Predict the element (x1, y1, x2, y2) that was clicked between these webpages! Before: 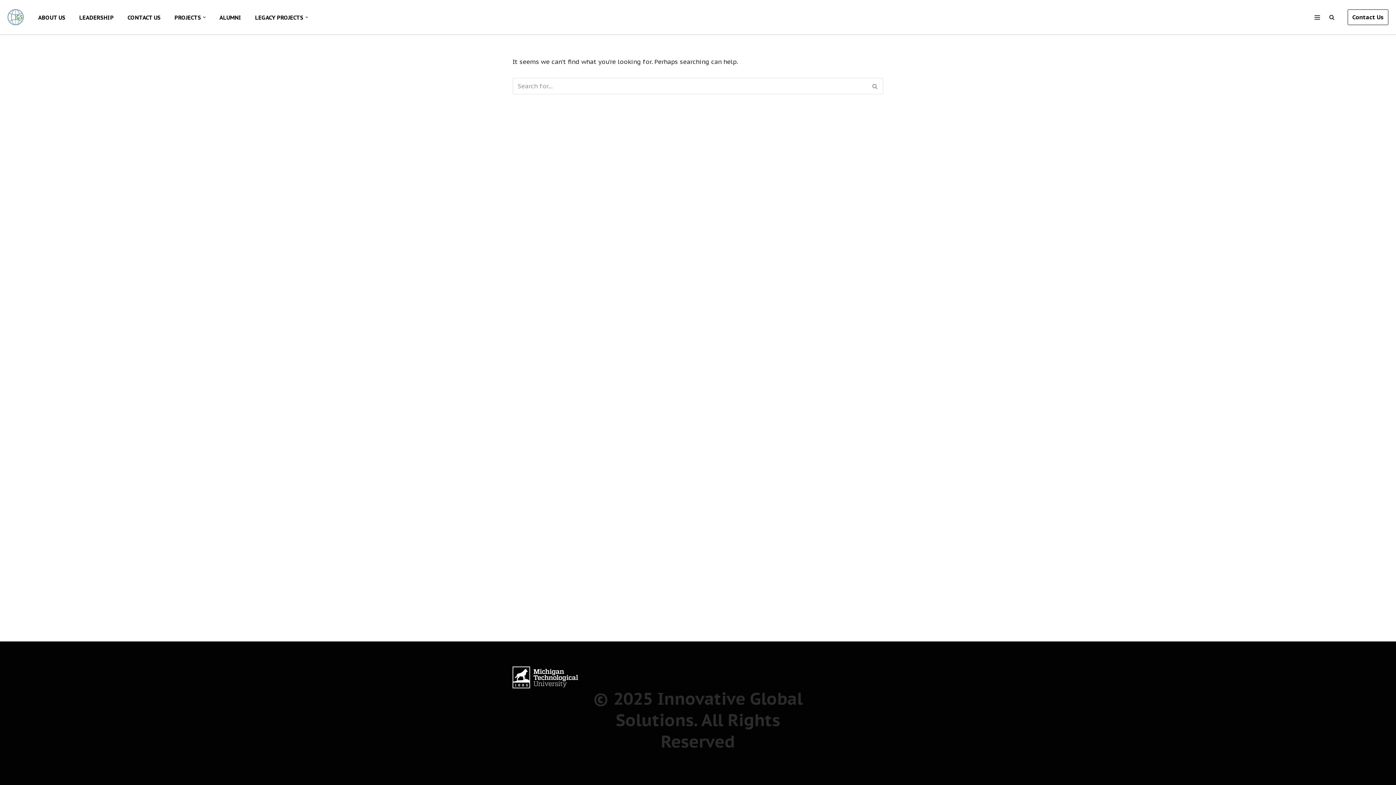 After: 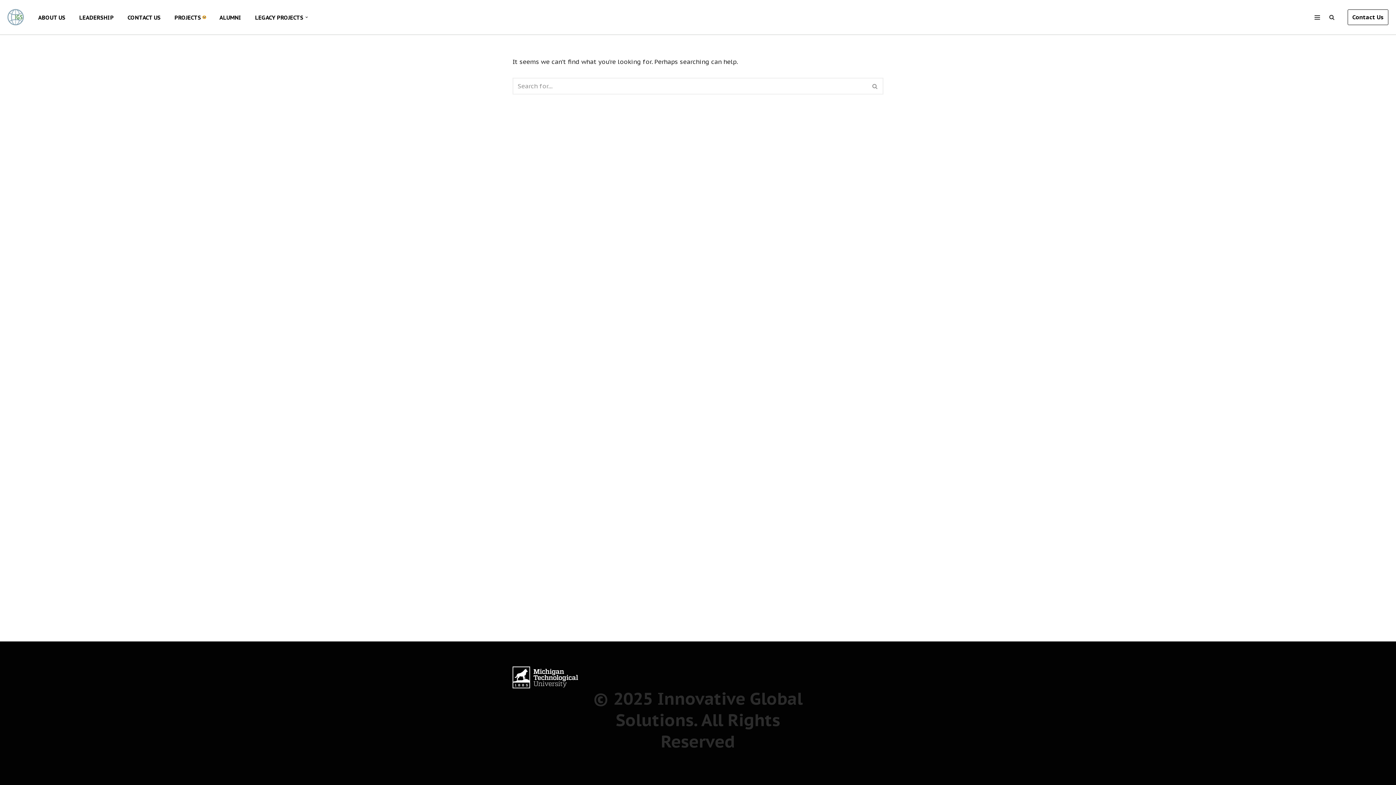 Action: bbox: (202, 15, 205, 18) label: Open Submenu